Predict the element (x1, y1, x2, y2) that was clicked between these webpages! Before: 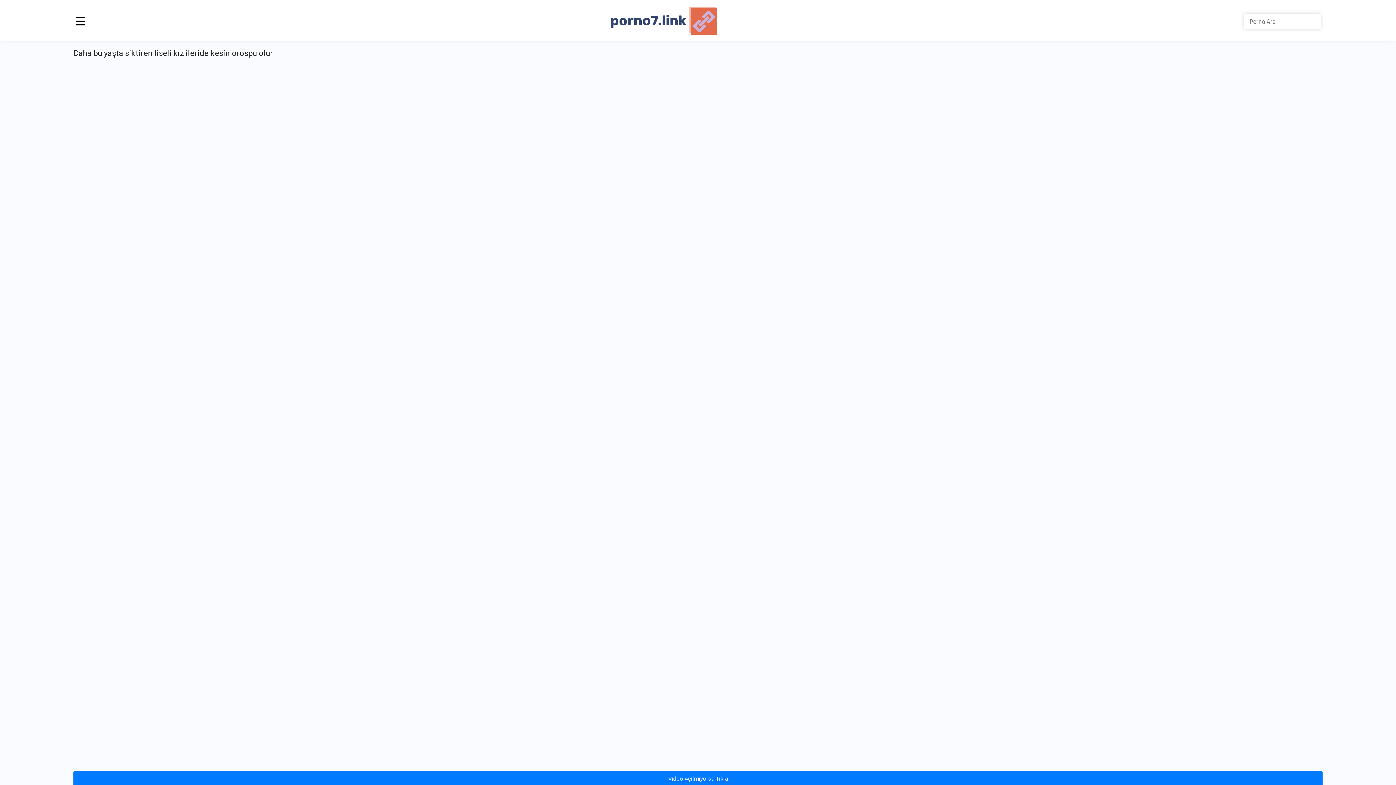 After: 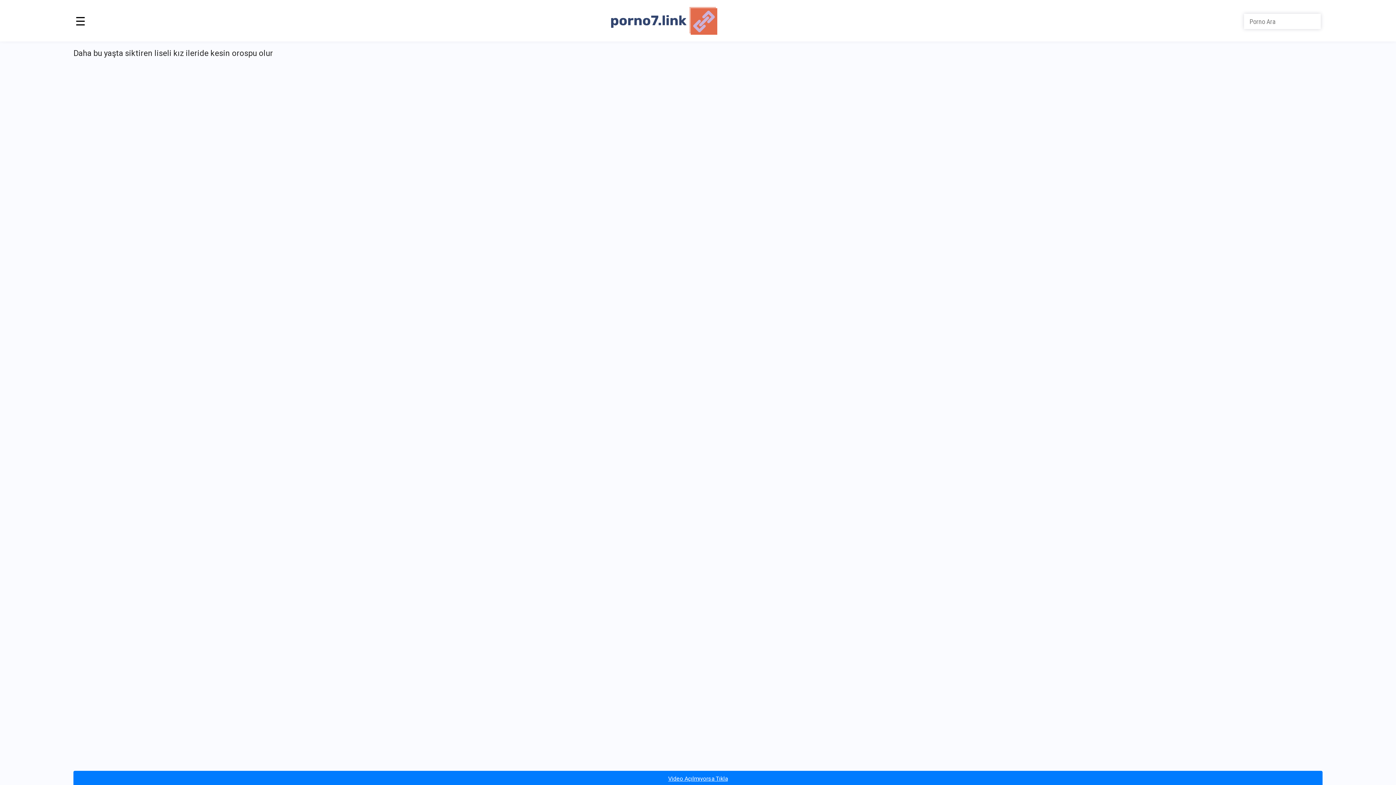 Action: bbox: (0, 0, 1396, 785)